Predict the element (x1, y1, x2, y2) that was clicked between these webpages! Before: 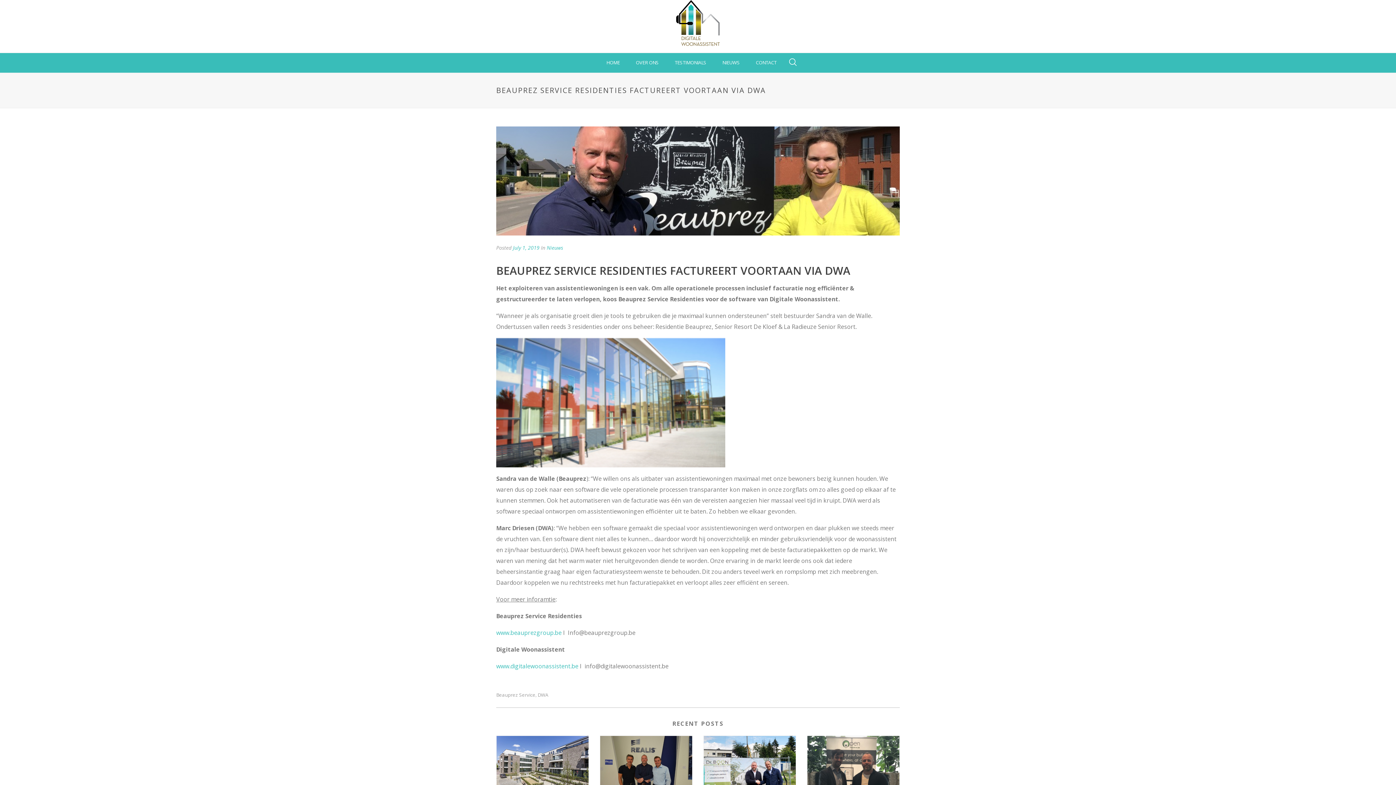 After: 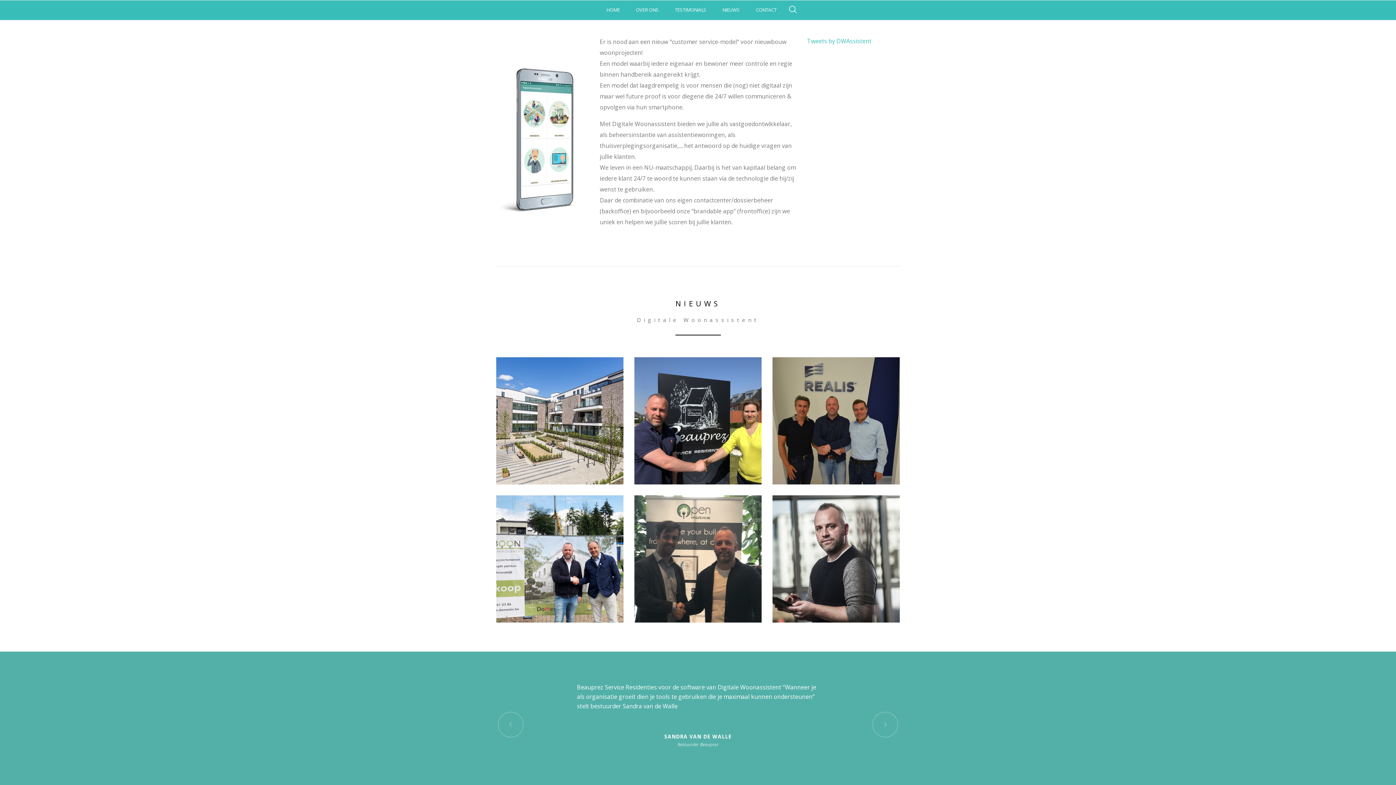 Action: label: OVER ONS bbox: (628, 53, 666, 72)